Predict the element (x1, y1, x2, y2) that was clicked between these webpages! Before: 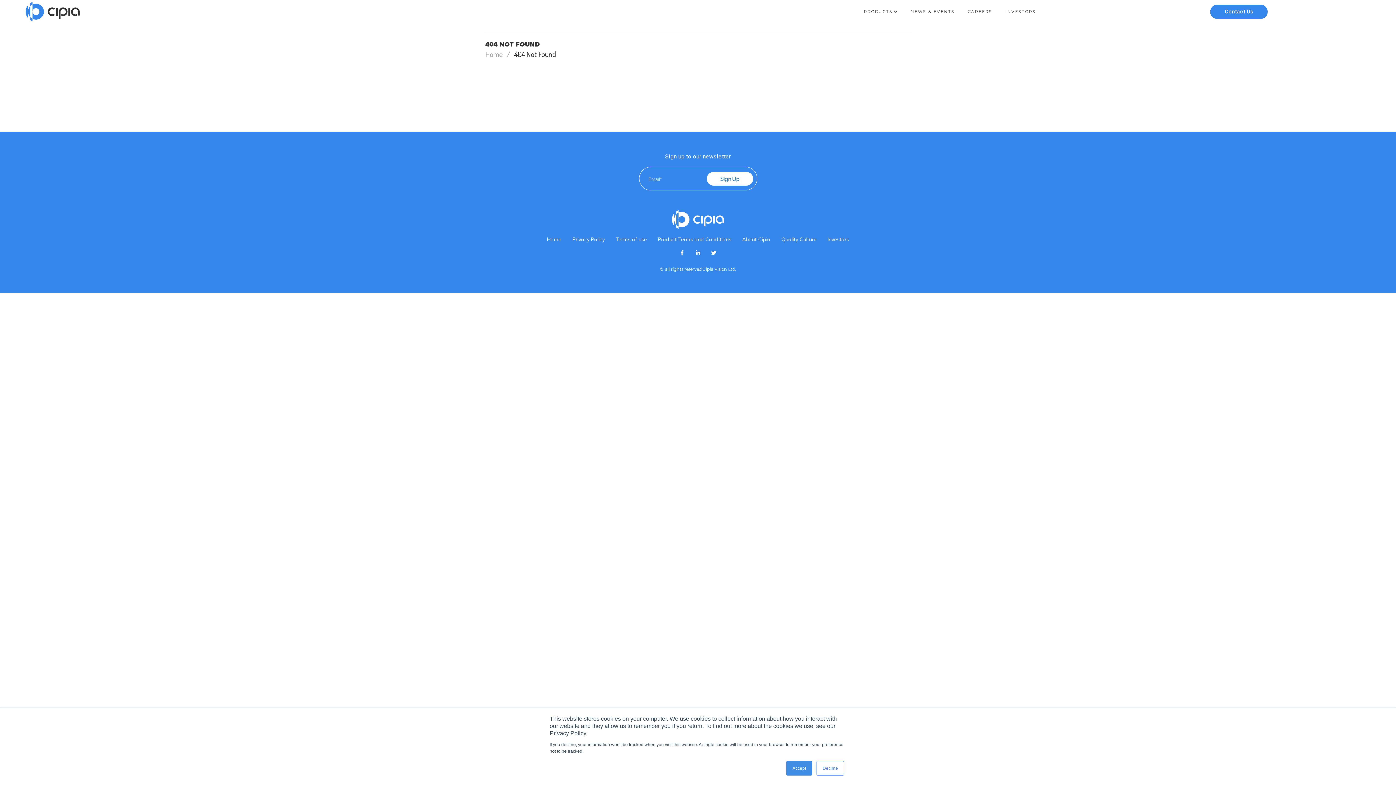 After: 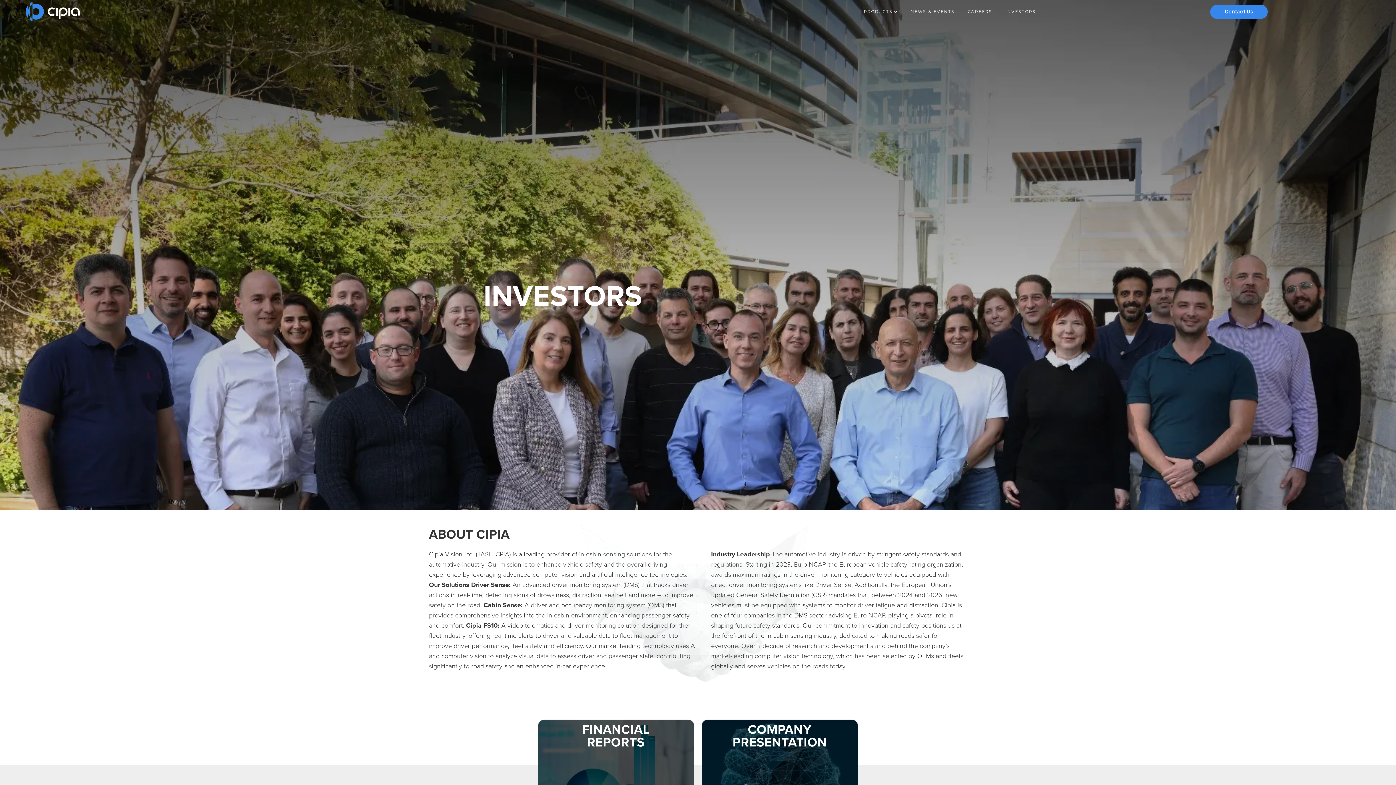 Action: label: Investors bbox: (822, 232, 854, 246)